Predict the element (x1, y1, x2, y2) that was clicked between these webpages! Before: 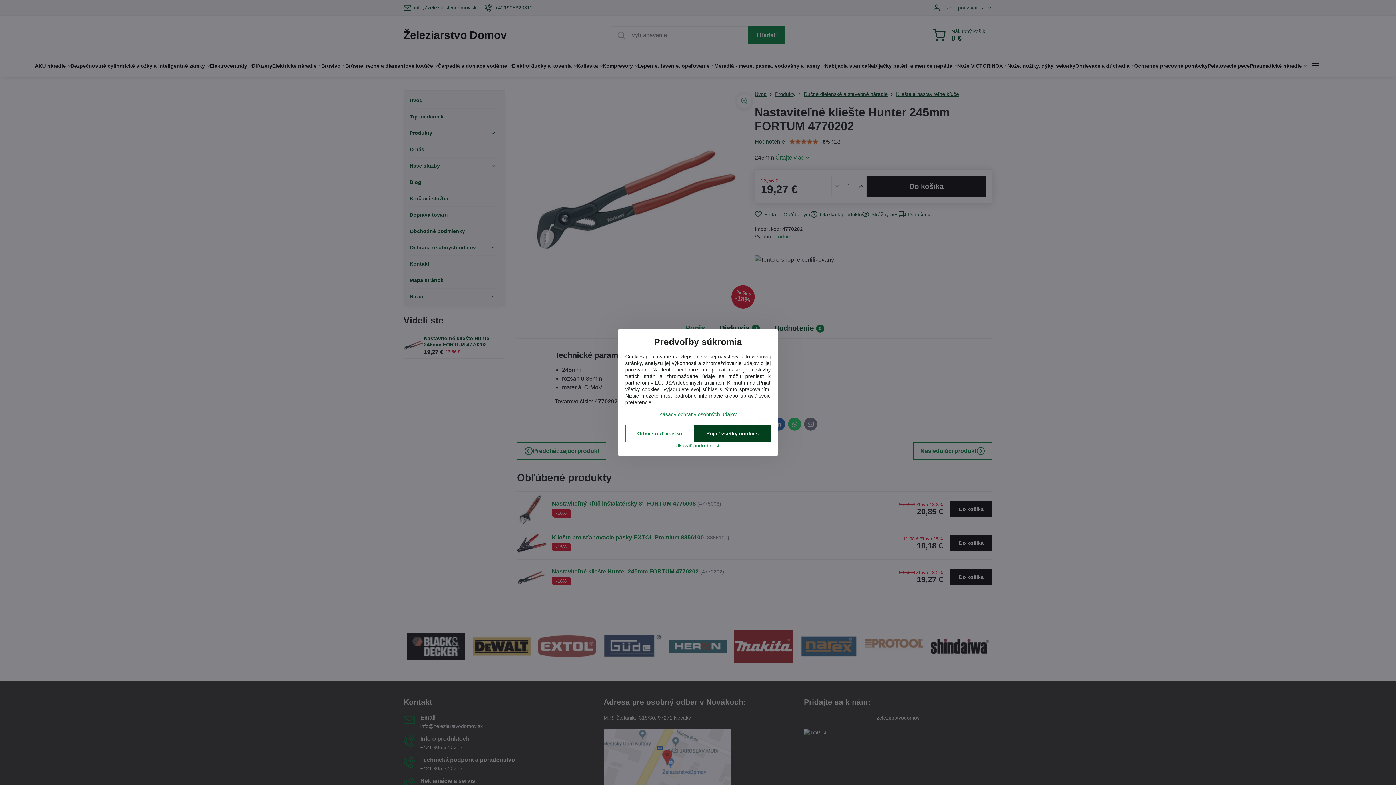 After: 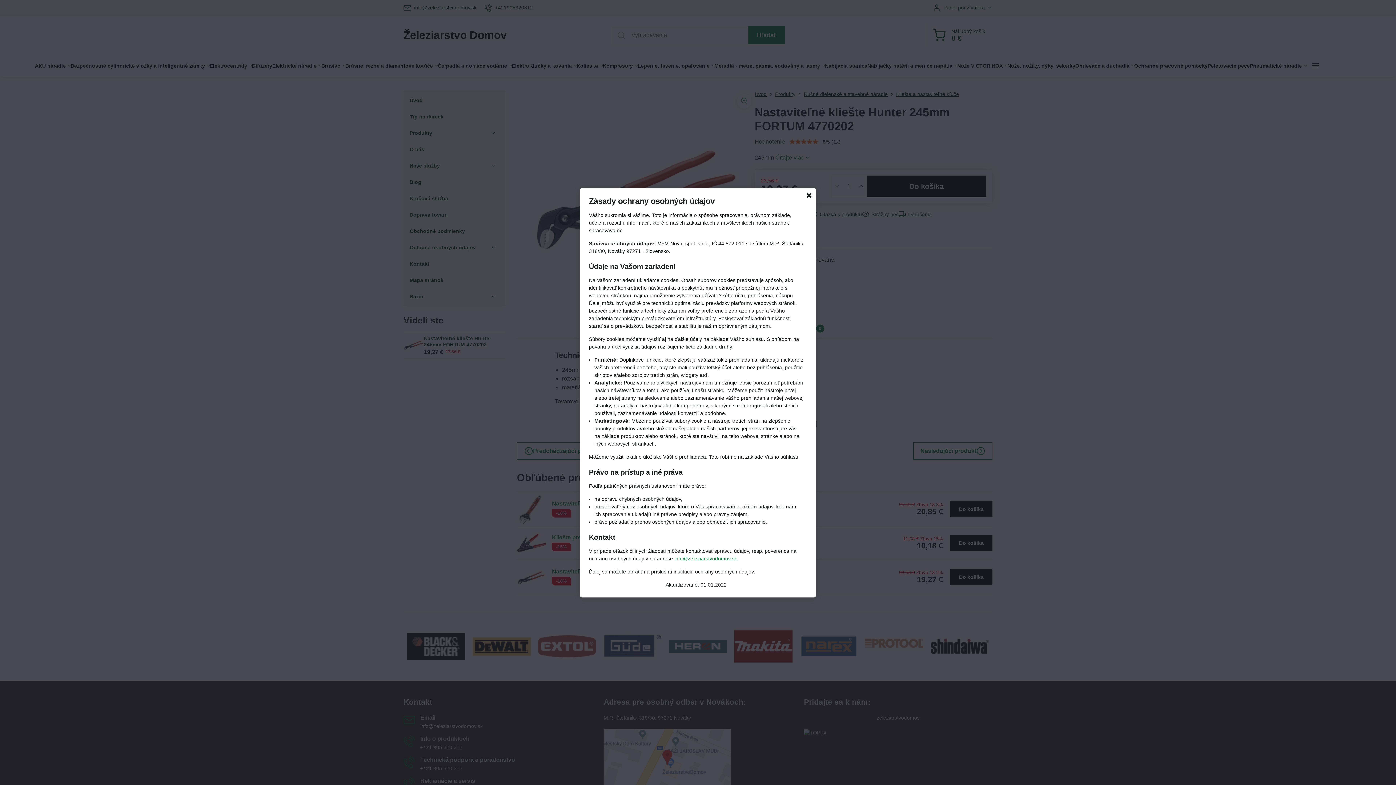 Action: bbox: (659, 411, 736, 417) label: Zásady ochrany osobných údajov